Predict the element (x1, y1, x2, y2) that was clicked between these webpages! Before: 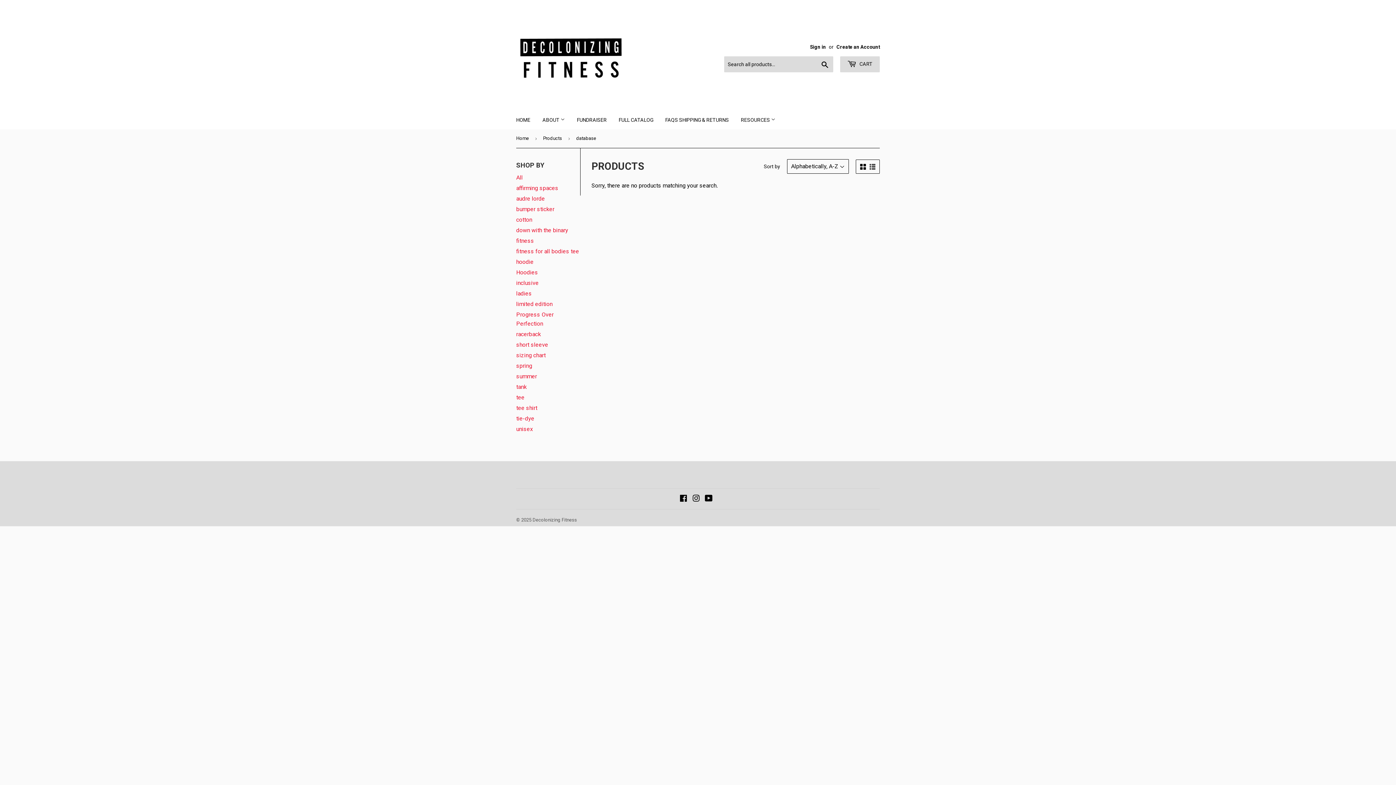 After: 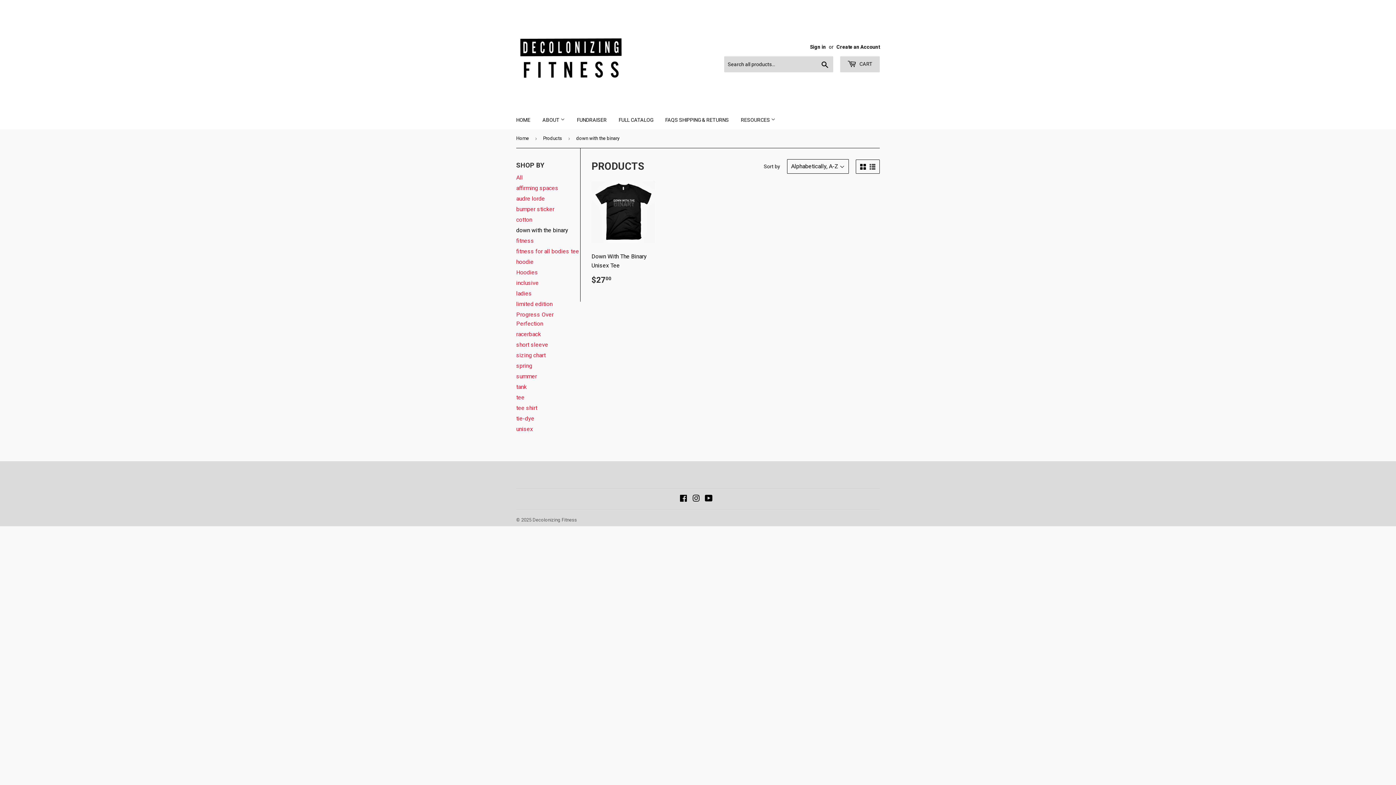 Action: label: down with the binary bbox: (516, 226, 568, 233)